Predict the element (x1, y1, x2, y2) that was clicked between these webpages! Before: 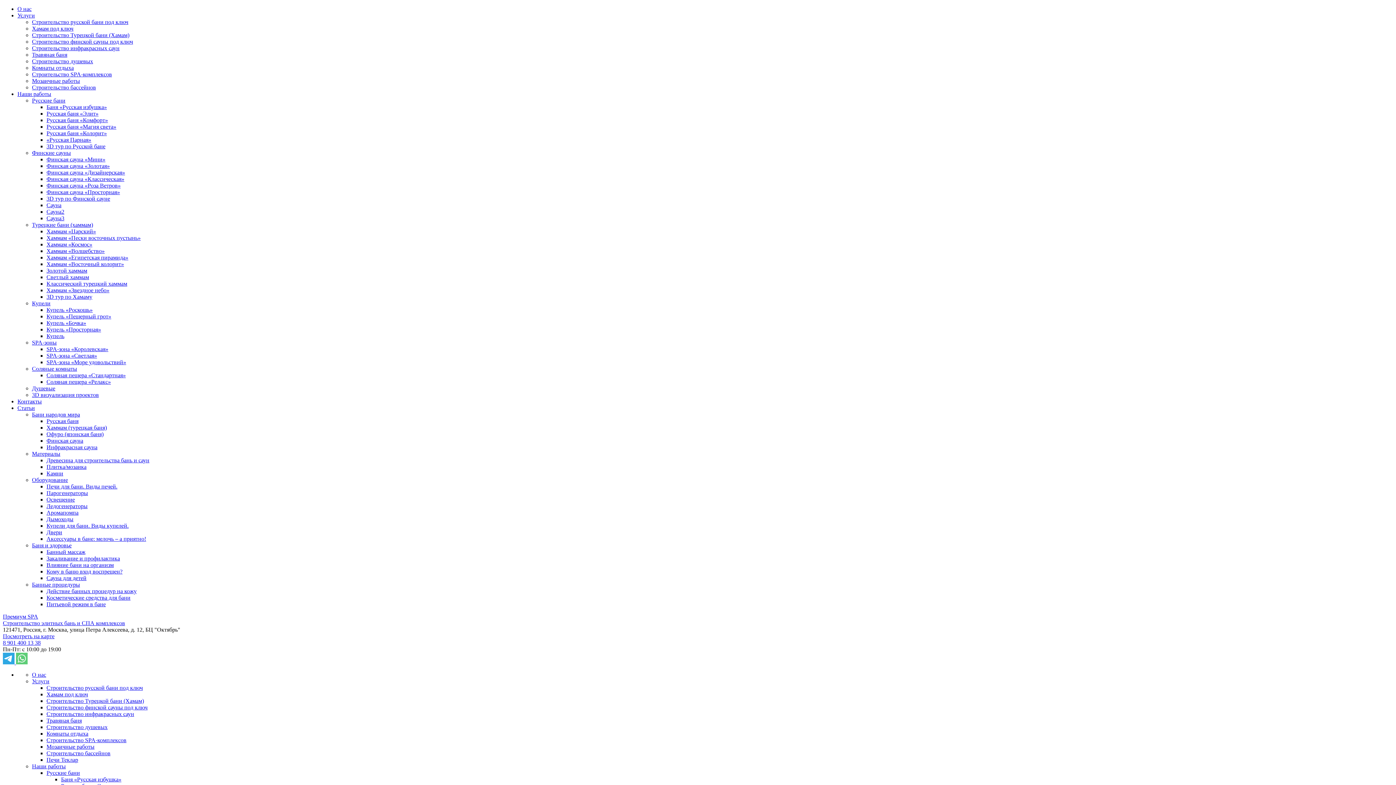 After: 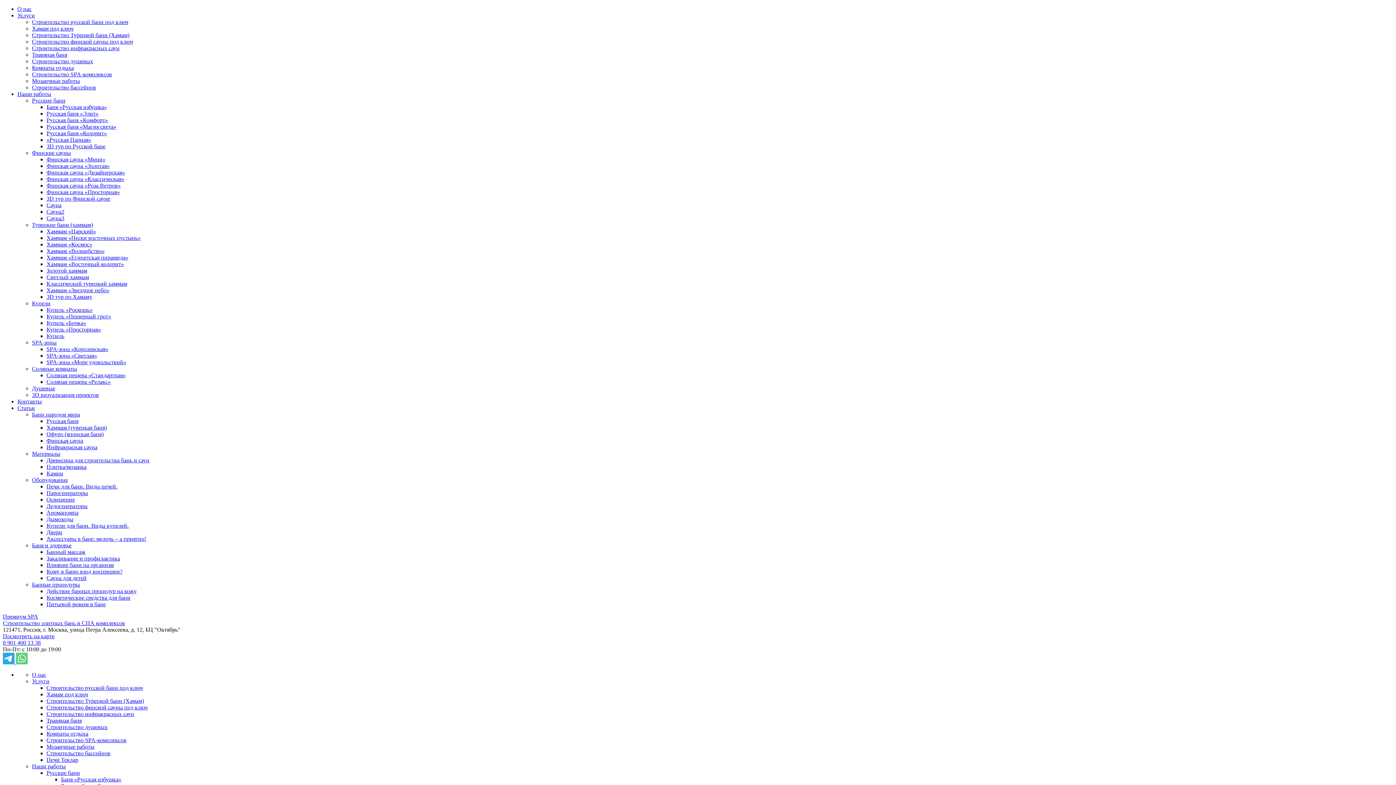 Action: label: Сауна2 bbox: (46, 208, 64, 214)